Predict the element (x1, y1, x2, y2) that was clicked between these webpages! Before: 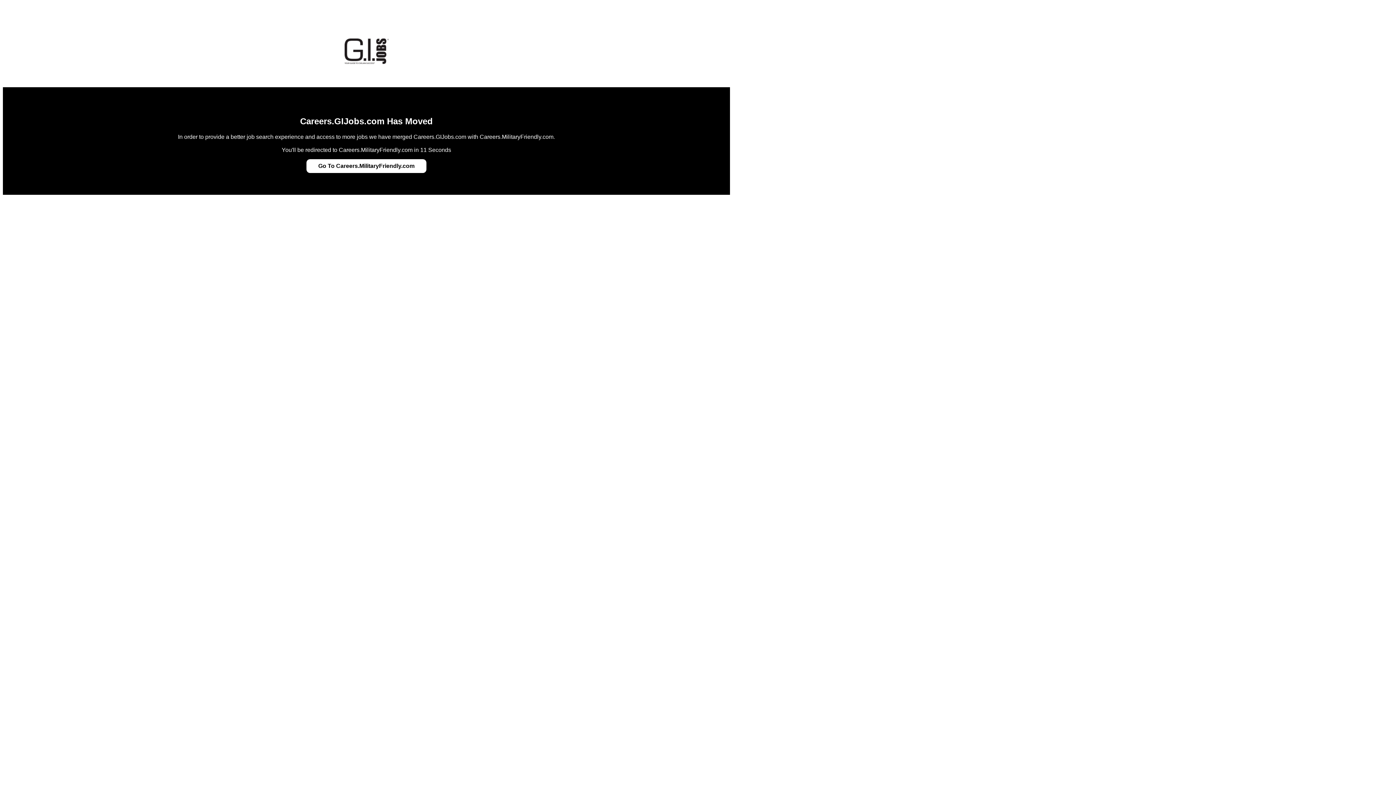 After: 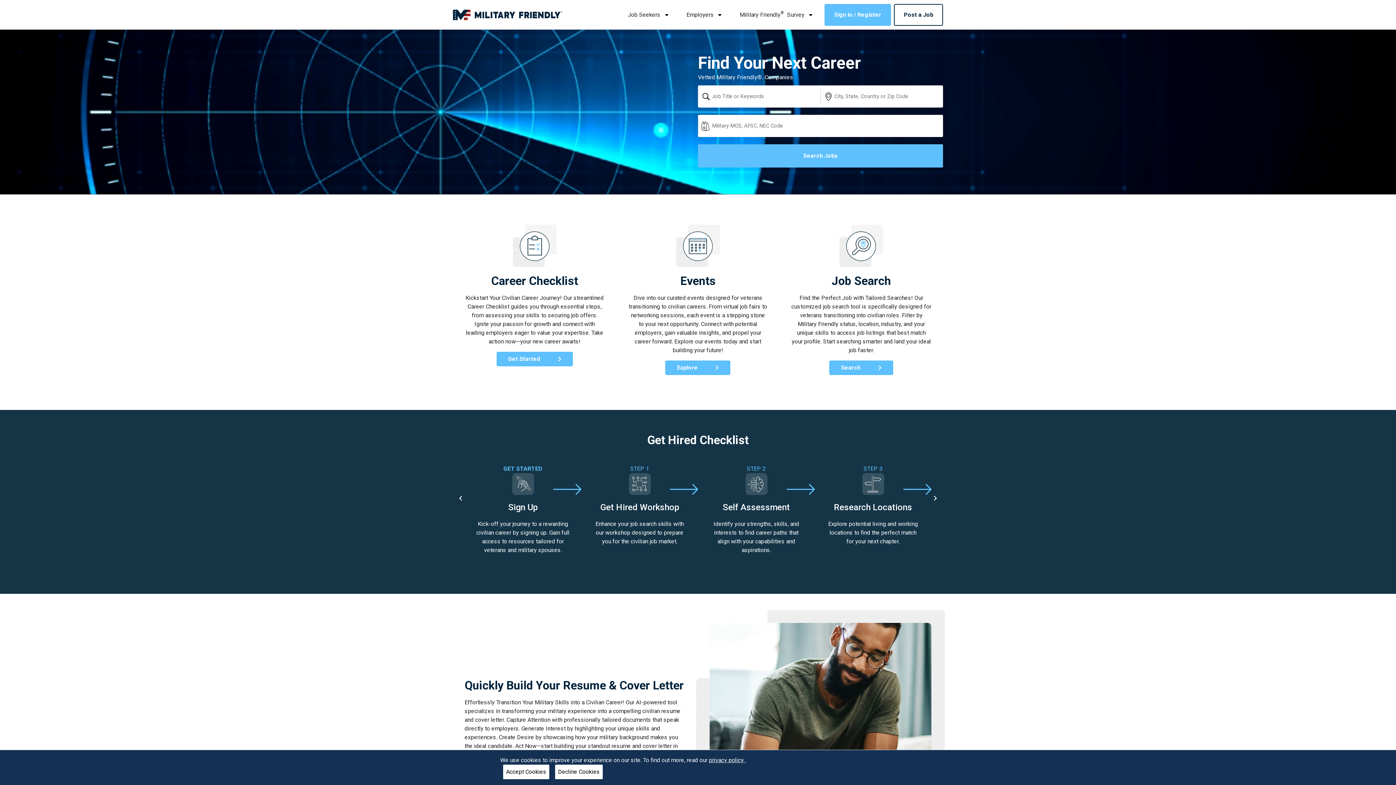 Action: bbox: (318, 162, 414, 169) label: Go To Careers.MilitaryFriendly.com